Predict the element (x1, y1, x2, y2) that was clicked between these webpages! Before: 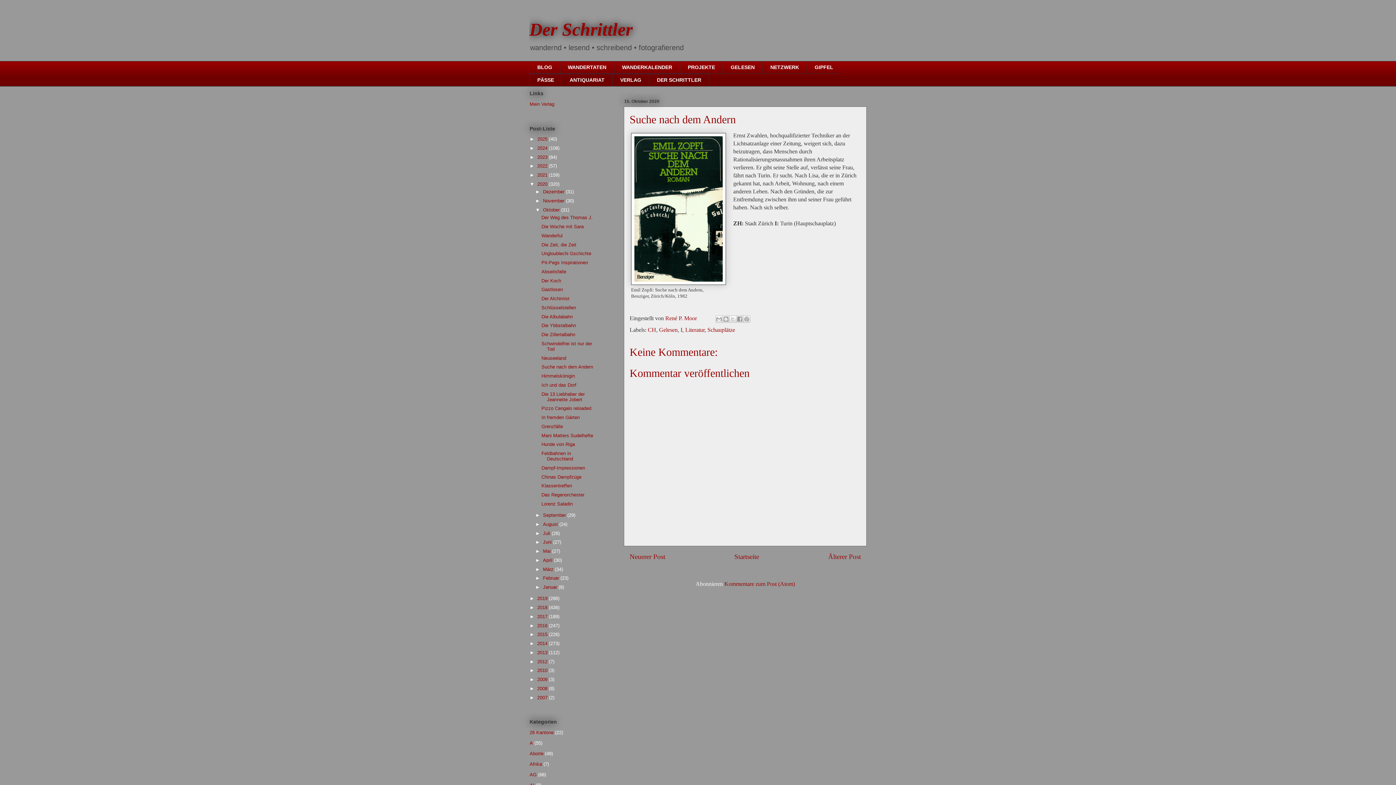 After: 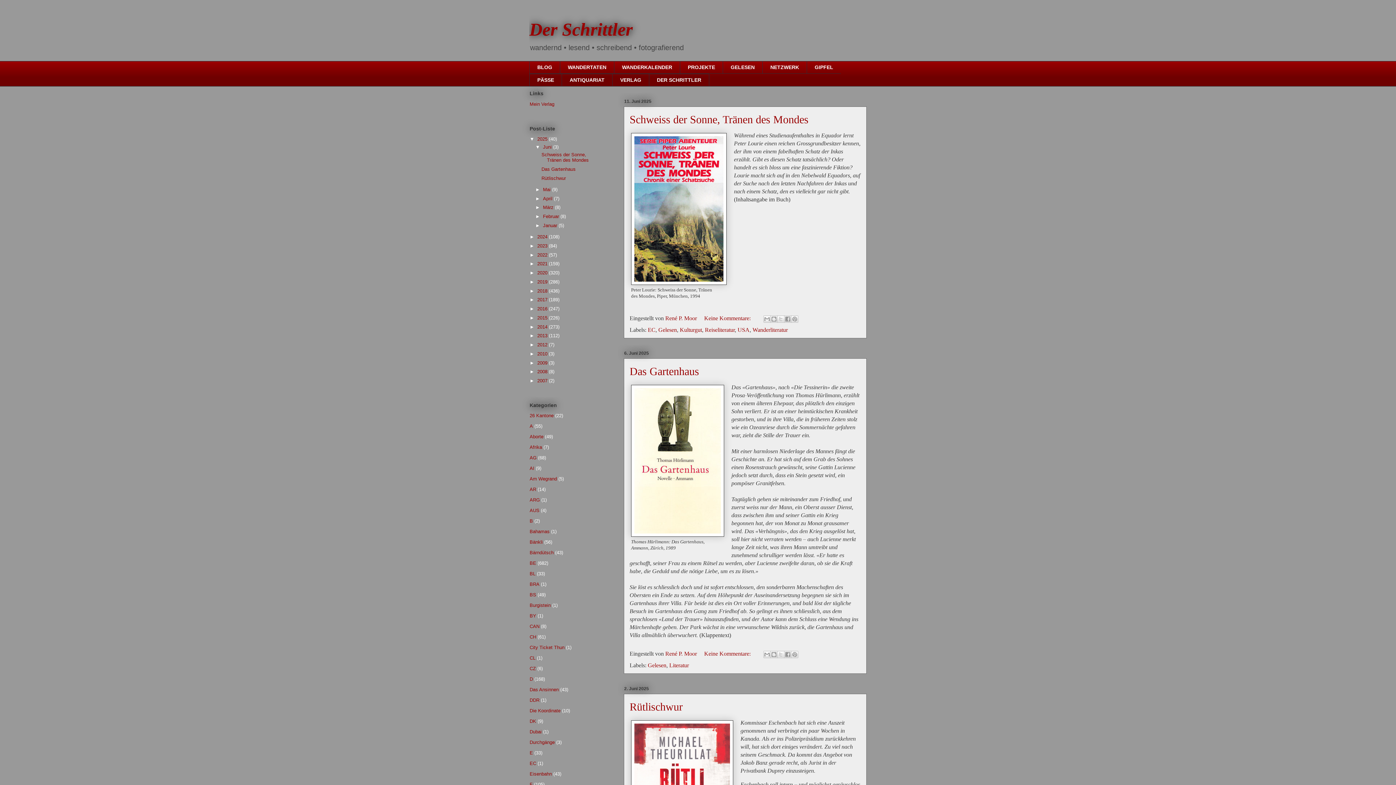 Action: bbox: (529, 61, 560, 73) label: BLOG